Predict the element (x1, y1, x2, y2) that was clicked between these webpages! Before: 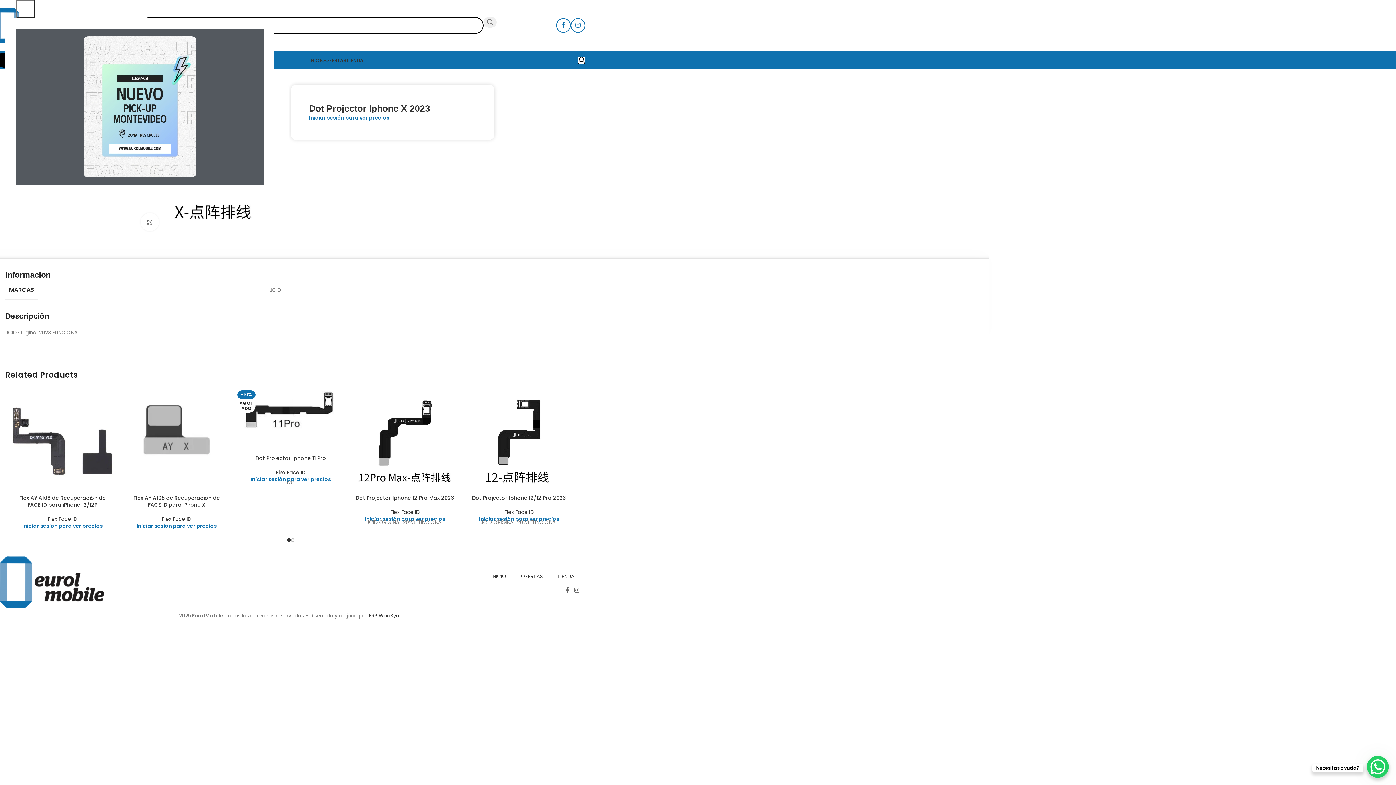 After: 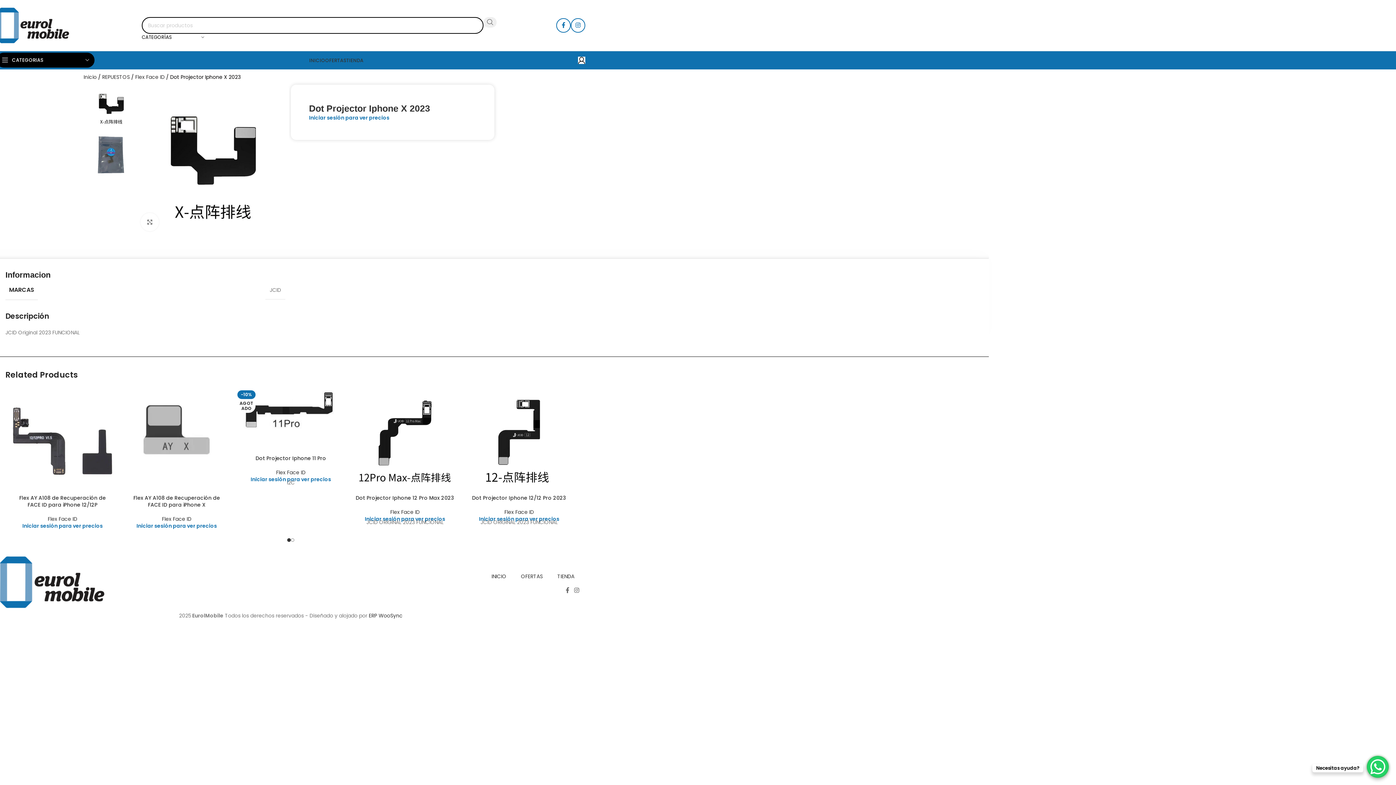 Action: bbox: (16, 0, 34, 18) label: ×